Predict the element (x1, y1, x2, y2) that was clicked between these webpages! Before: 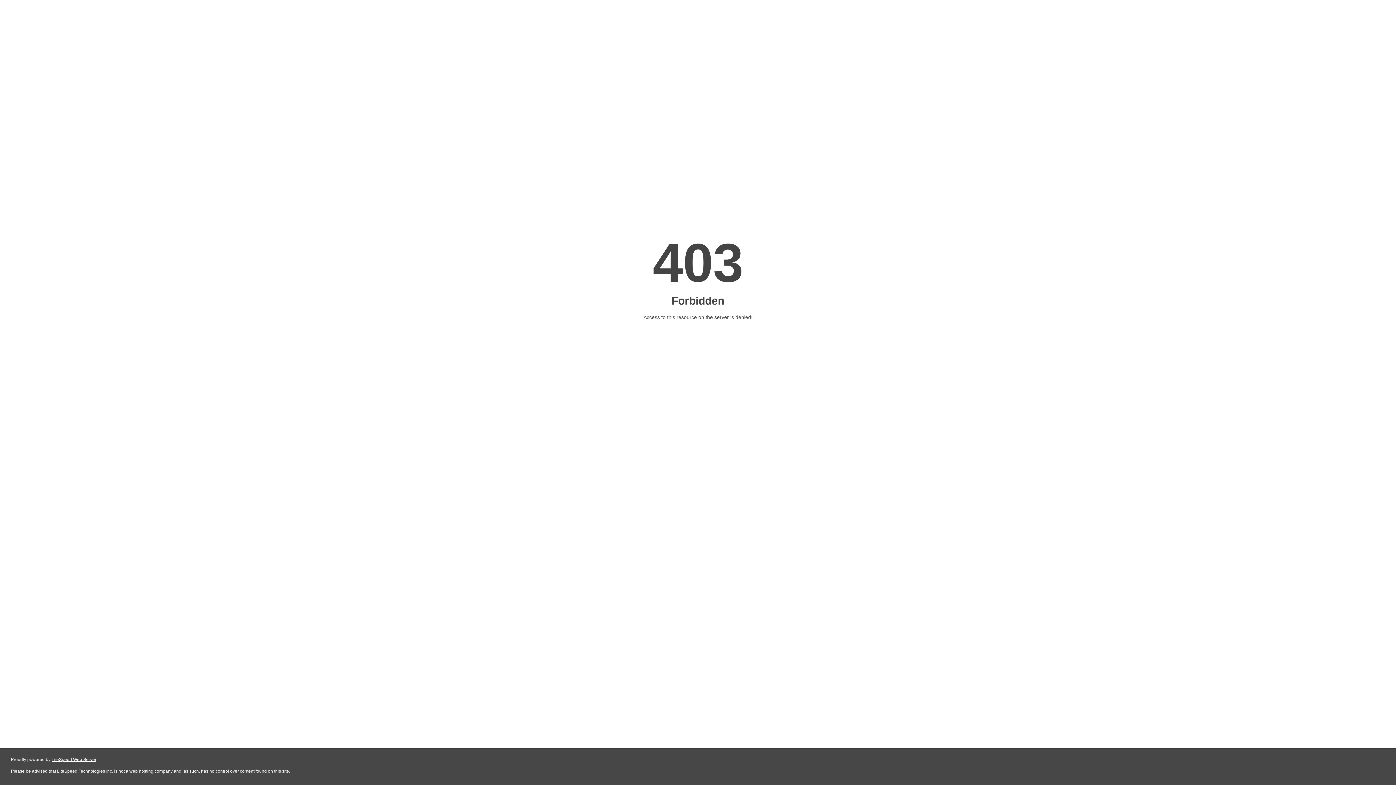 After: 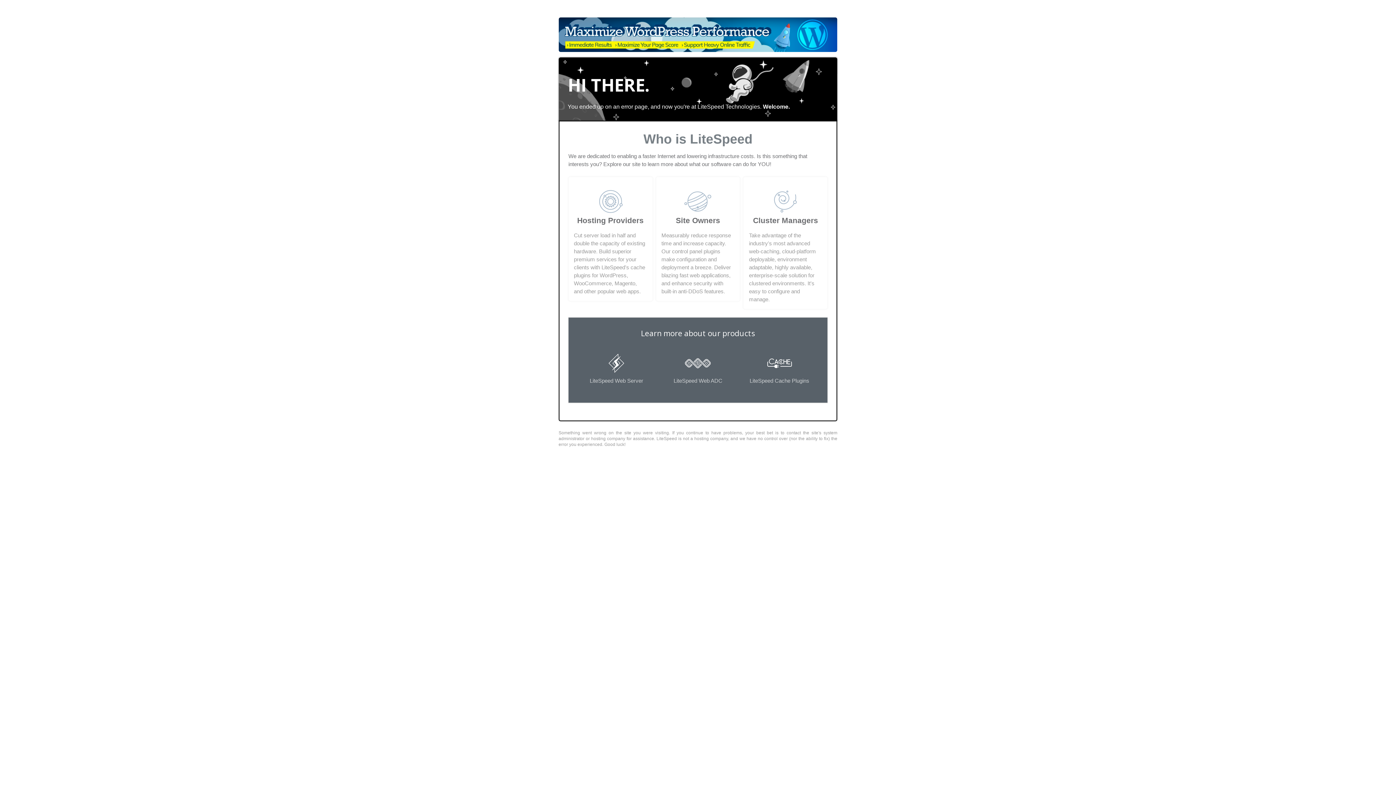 Action: label: LiteSpeed Web Server bbox: (51, 757, 96, 762)